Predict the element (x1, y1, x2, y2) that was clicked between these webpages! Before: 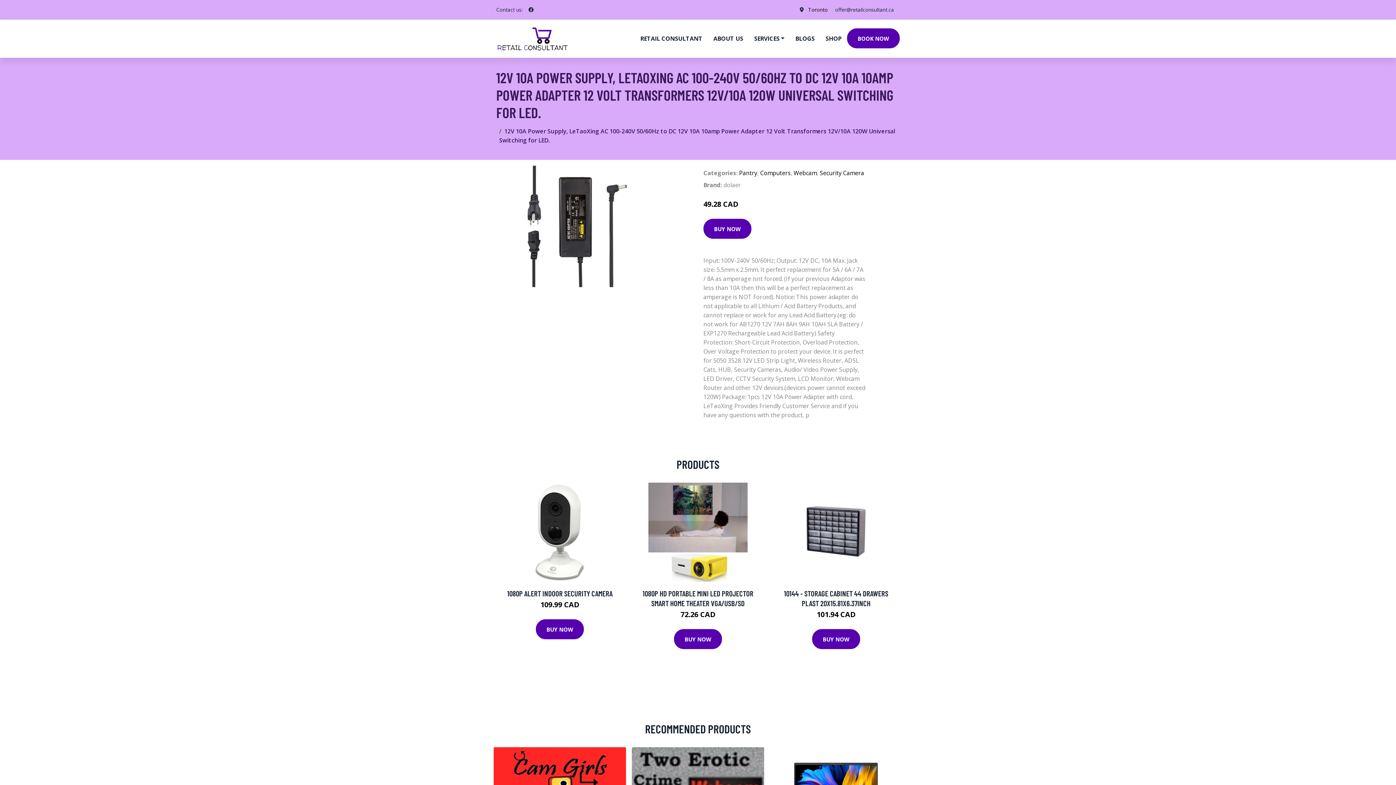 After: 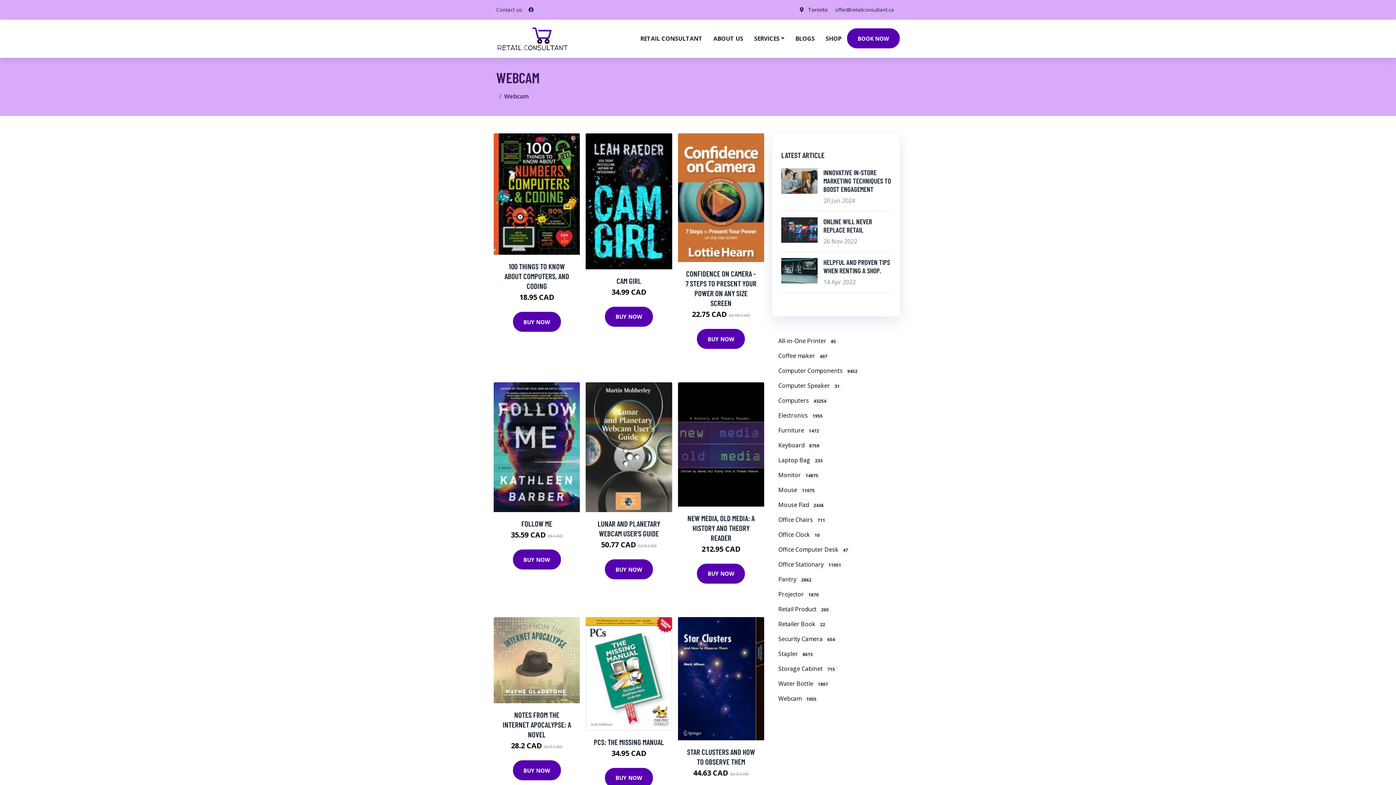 Action: bbox: (793, 169, 817, 177) label: Webcam